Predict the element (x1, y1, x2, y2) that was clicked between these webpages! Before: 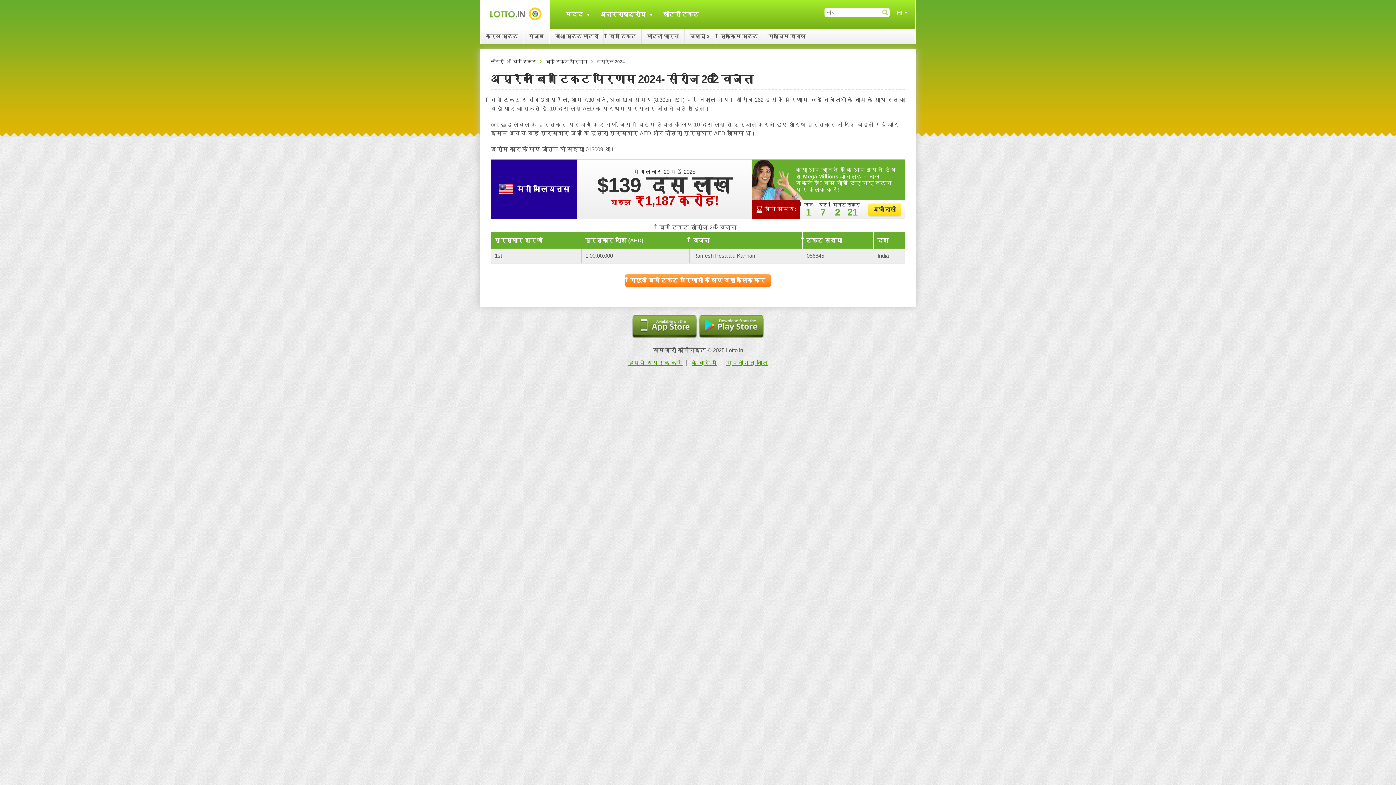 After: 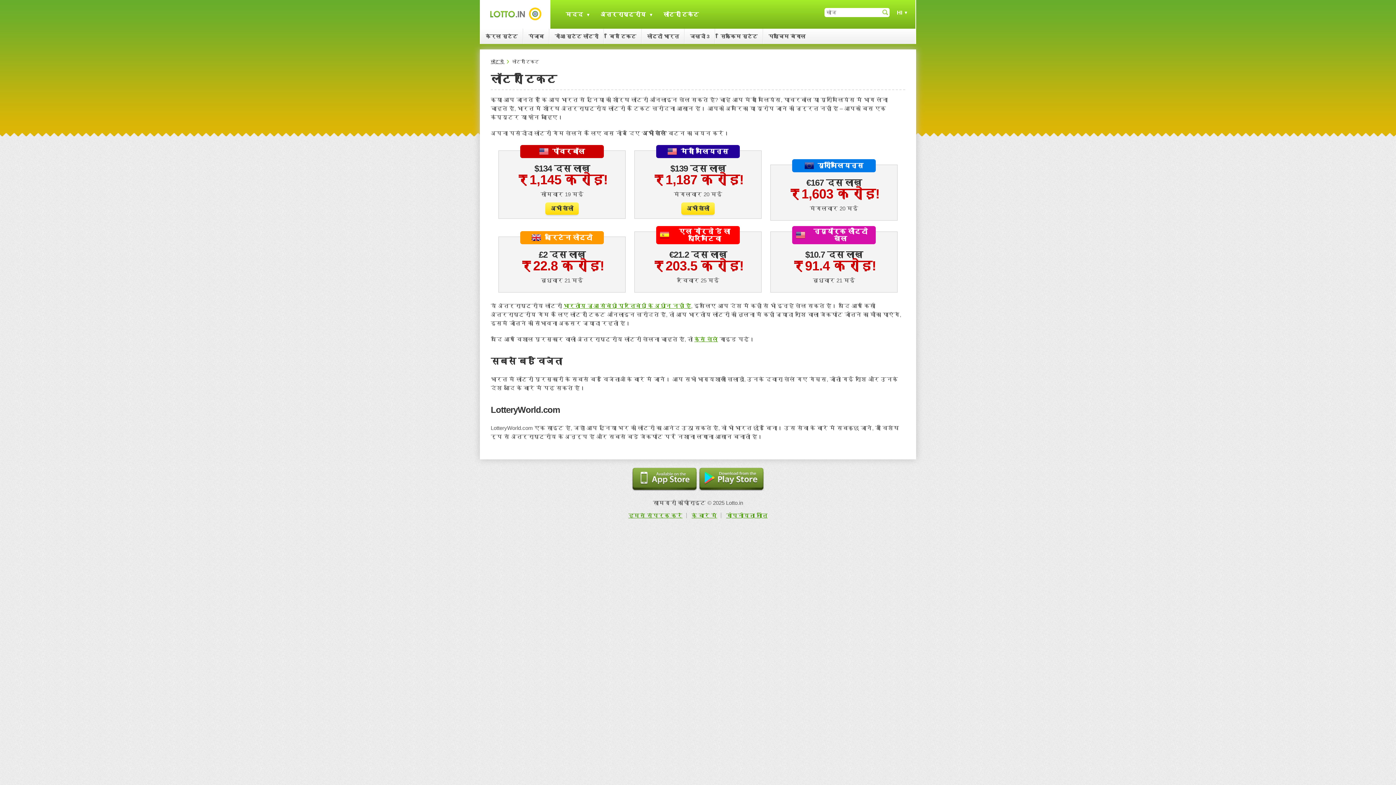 Action: label: लॉटरी टिकेट bbox: (663, 11, 699, 17)